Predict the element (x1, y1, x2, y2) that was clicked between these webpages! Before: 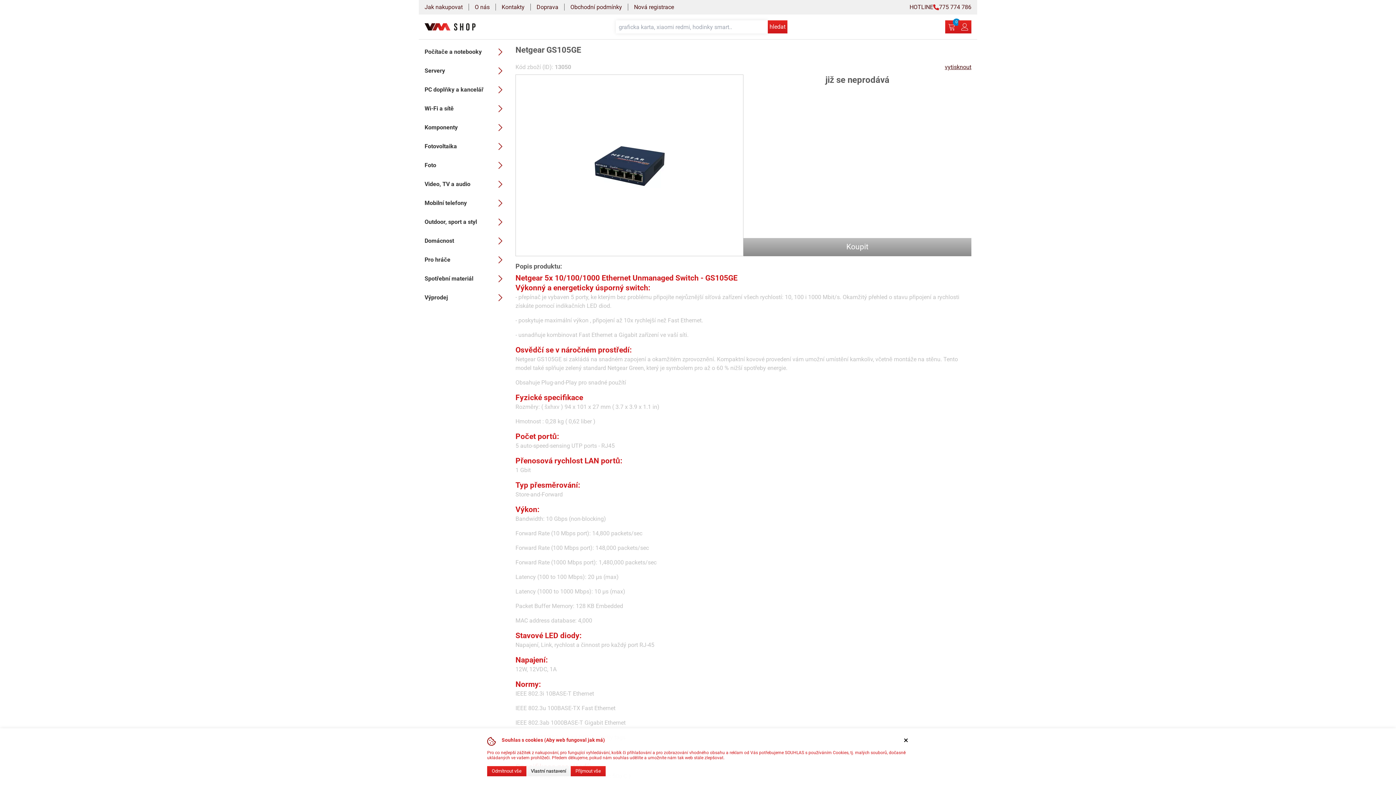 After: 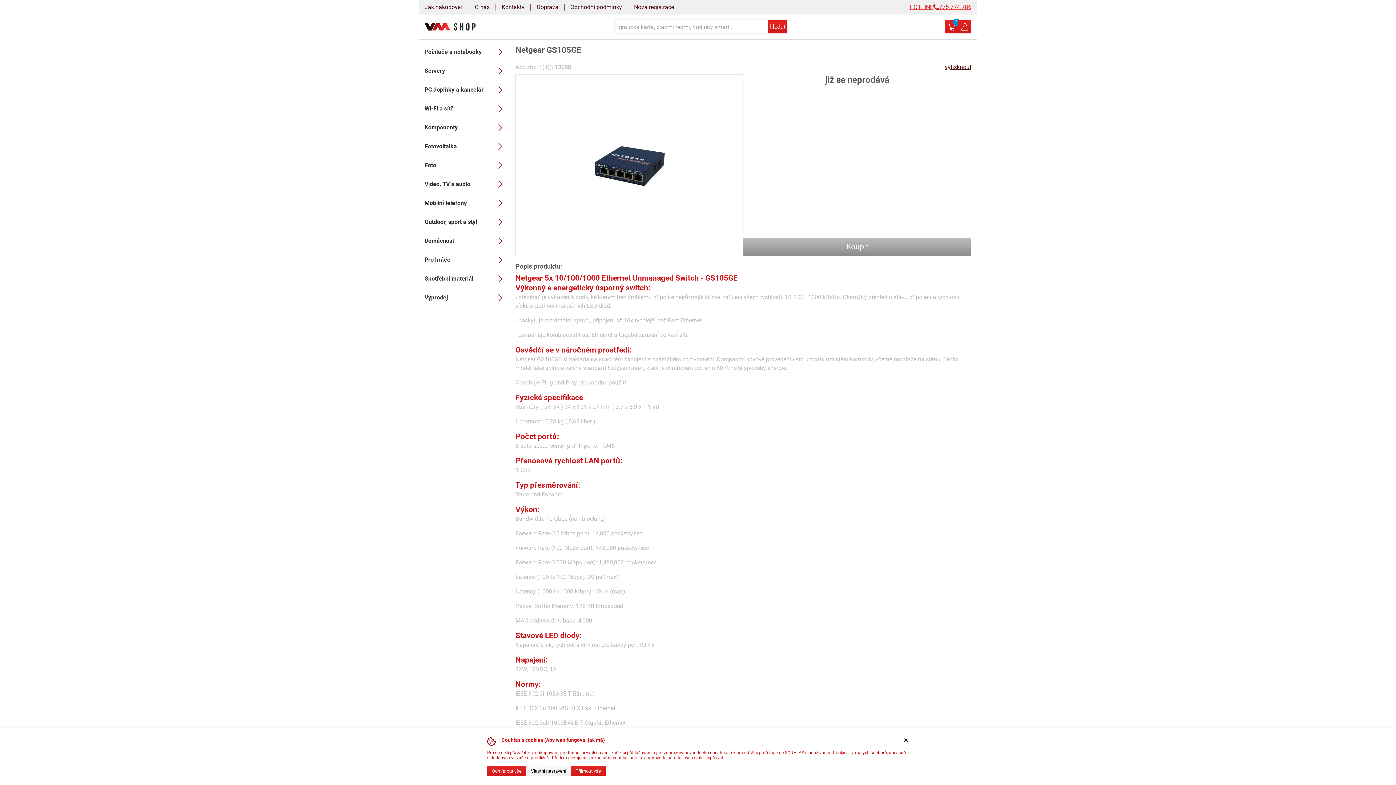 Action: label: HOTLINE
775 774 786 bbox: (904, 2, 977, 11)